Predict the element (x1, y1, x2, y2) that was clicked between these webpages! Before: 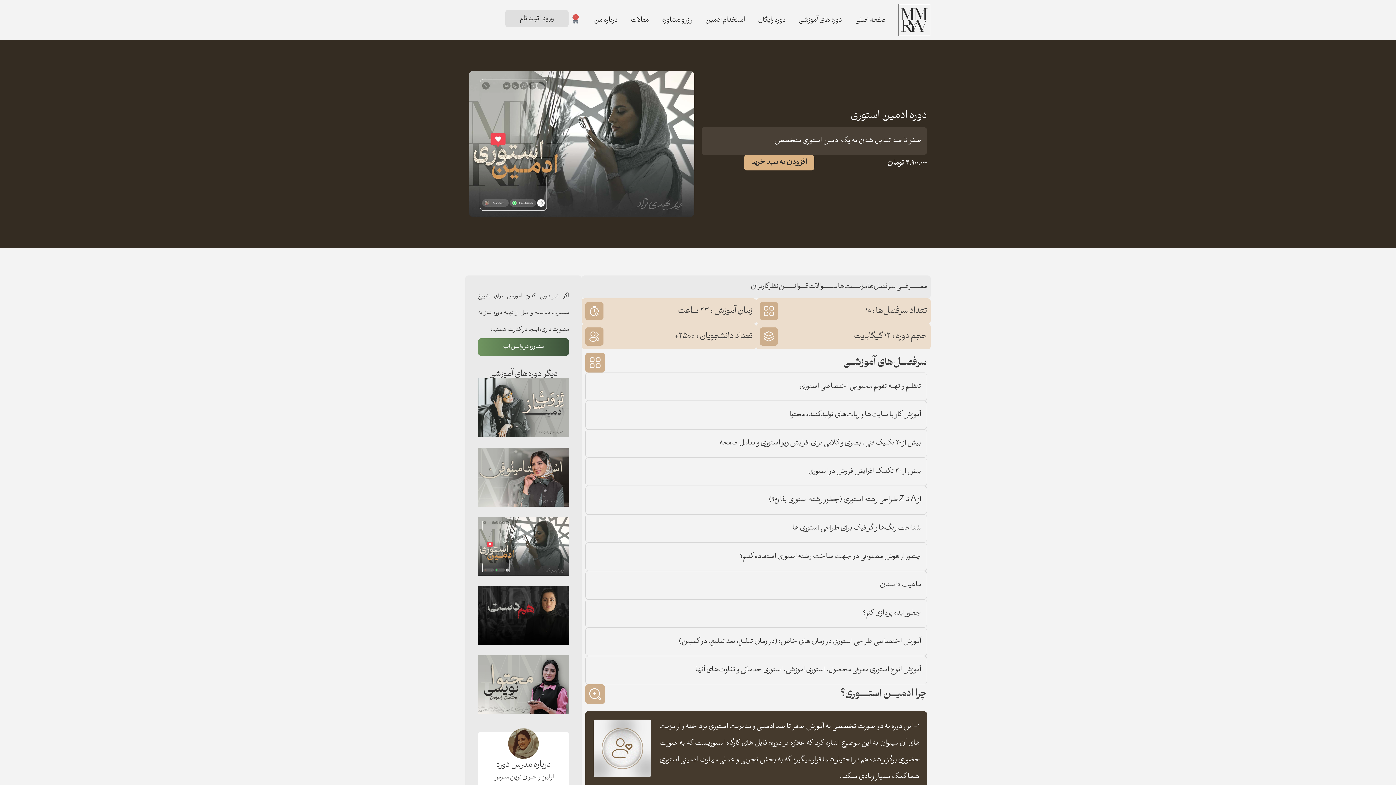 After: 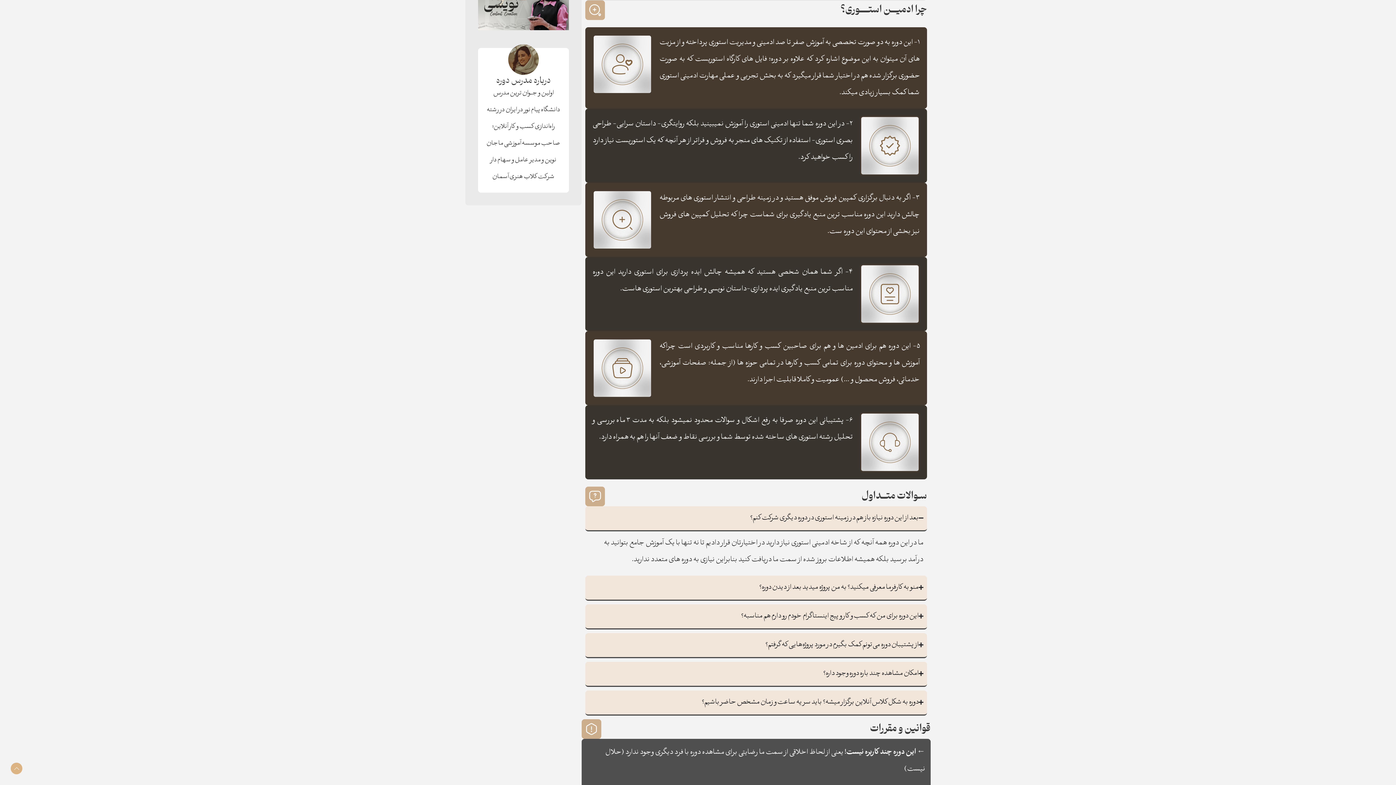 Action: label: مزیــــت‌ها bbox: (838, 282, 867, 291)